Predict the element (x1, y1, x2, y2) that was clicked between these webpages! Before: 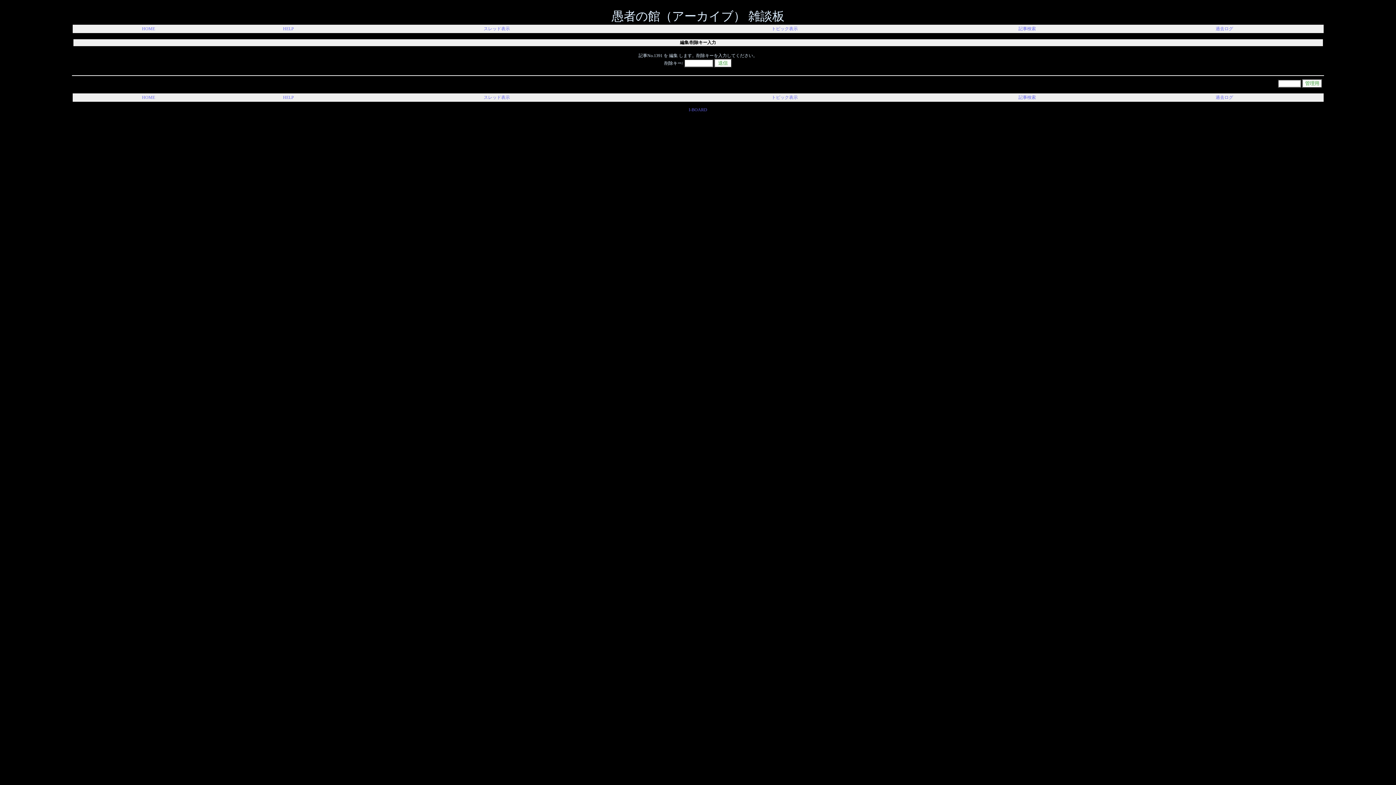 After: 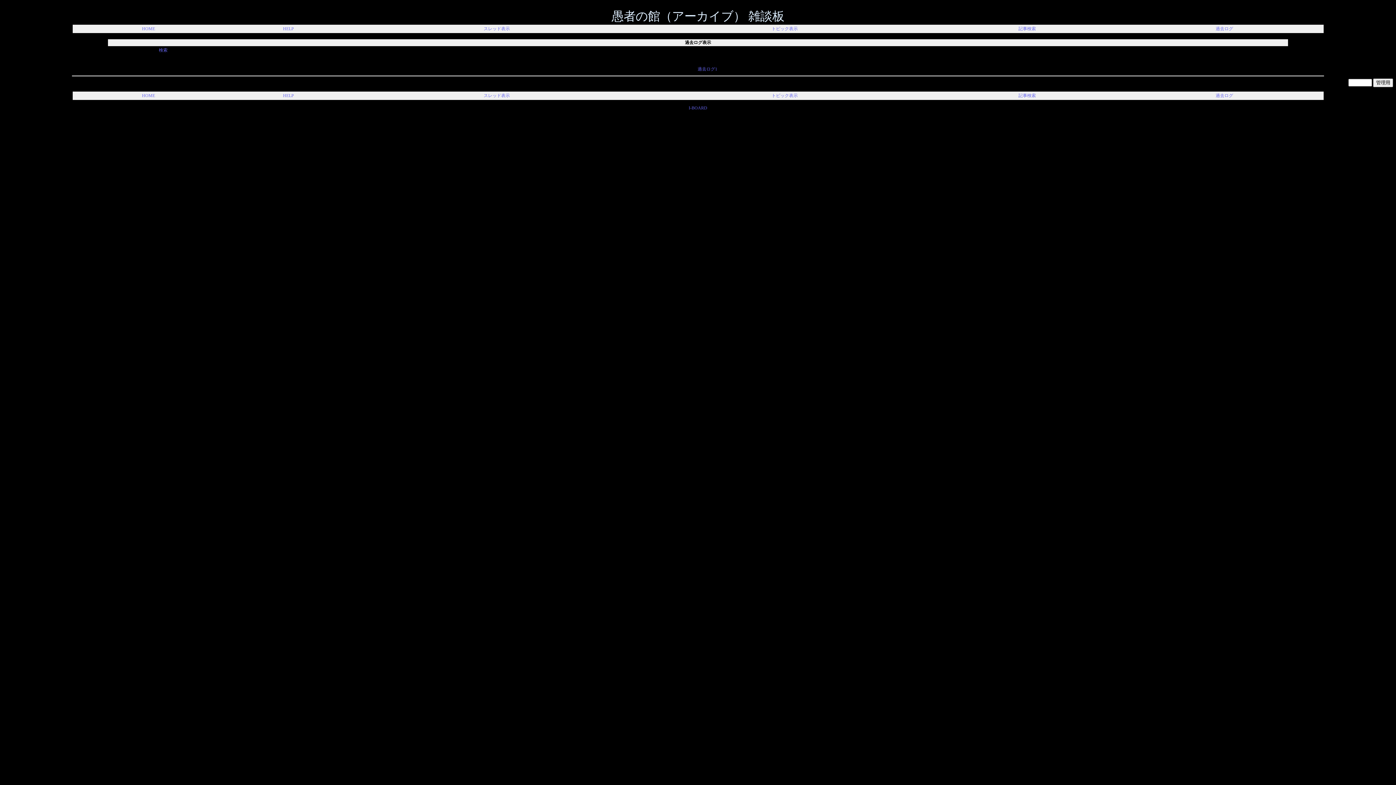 Action: label: 過去ログ bbox: (1216, 94, 1233, 100)